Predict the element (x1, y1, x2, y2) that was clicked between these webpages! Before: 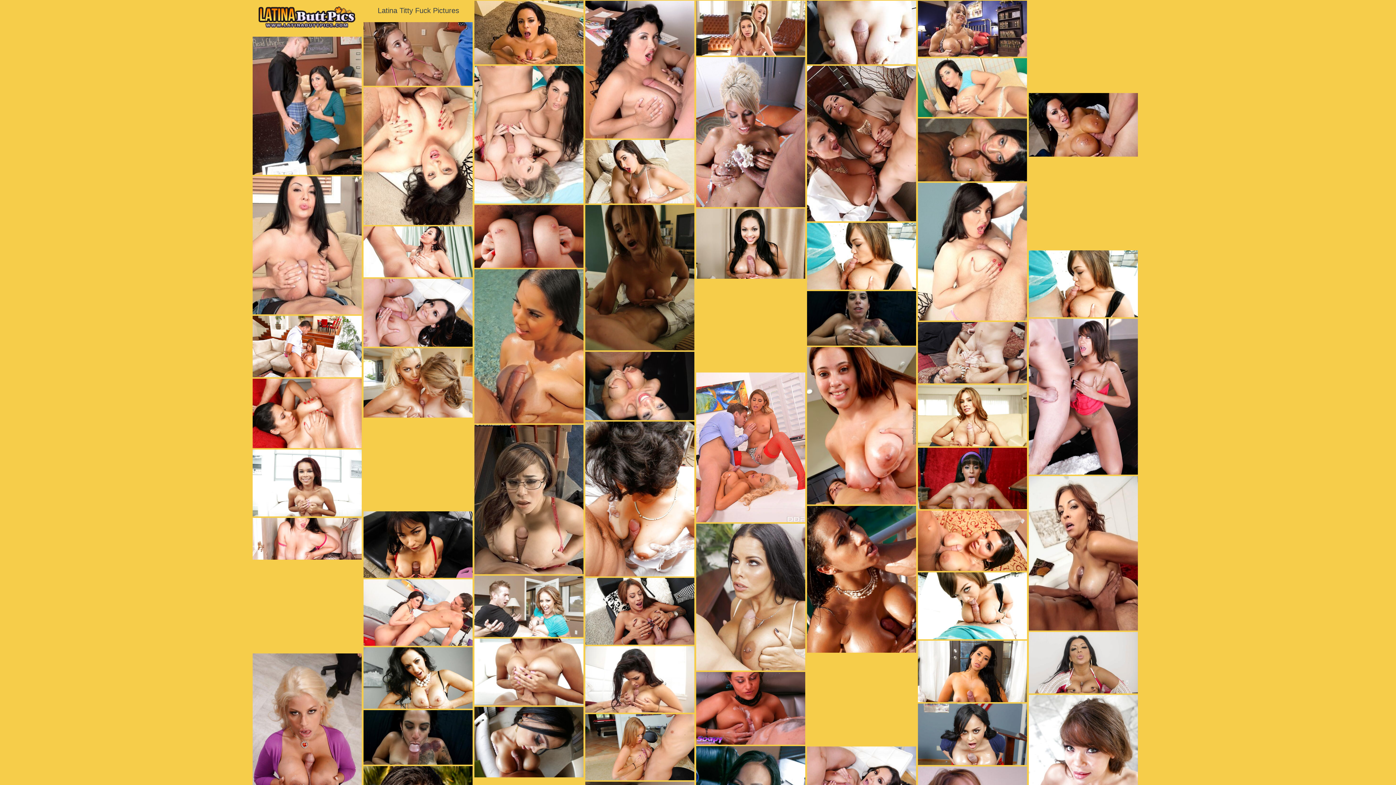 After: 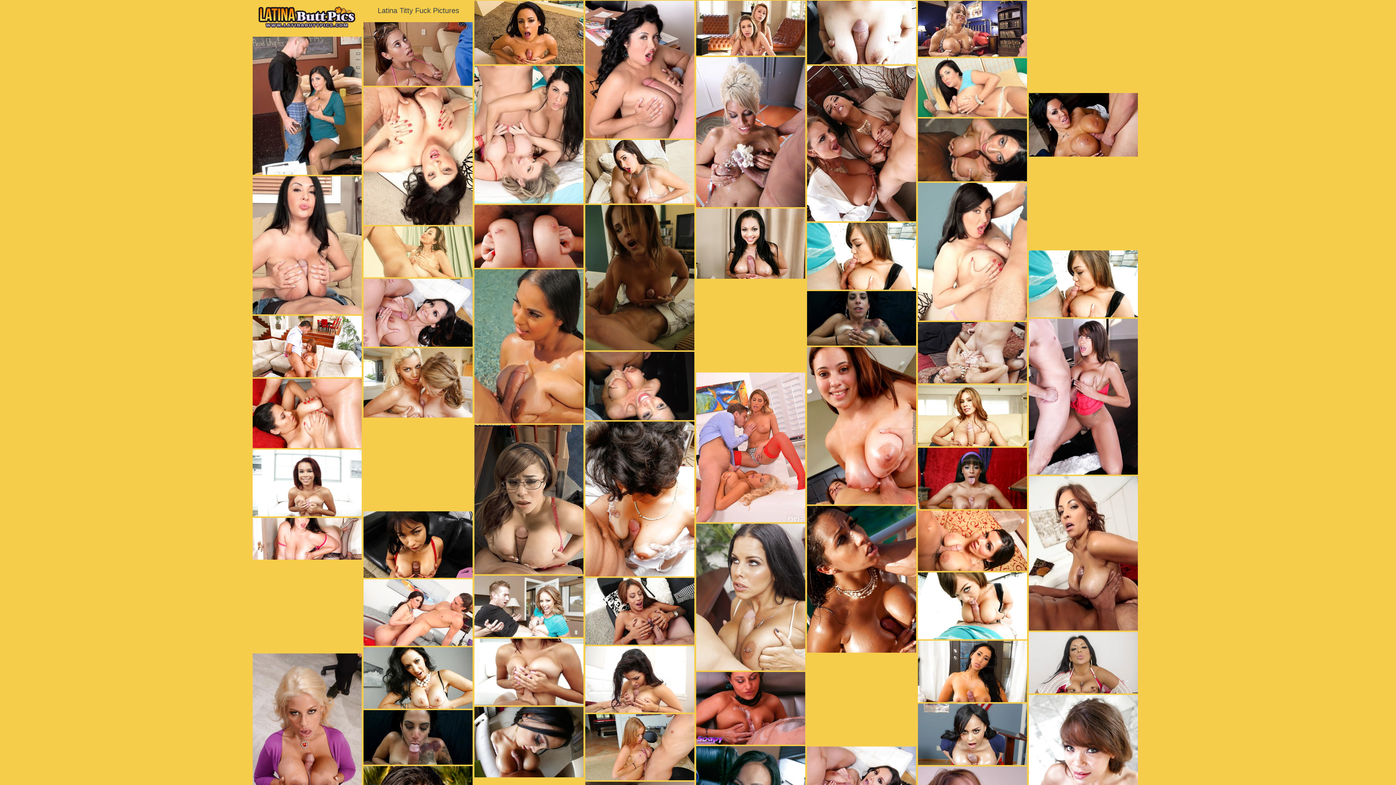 Action: bbox: (363, 226, 472, 277)